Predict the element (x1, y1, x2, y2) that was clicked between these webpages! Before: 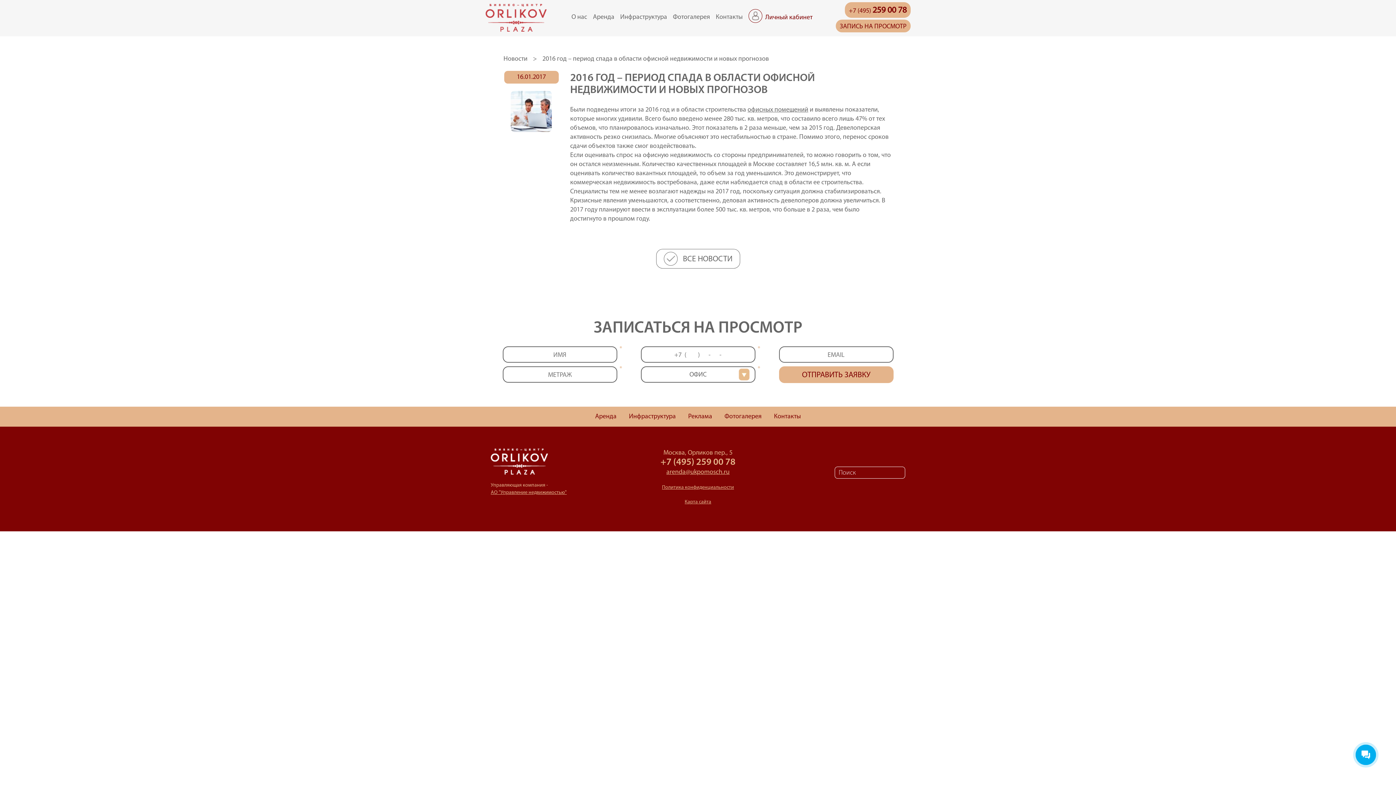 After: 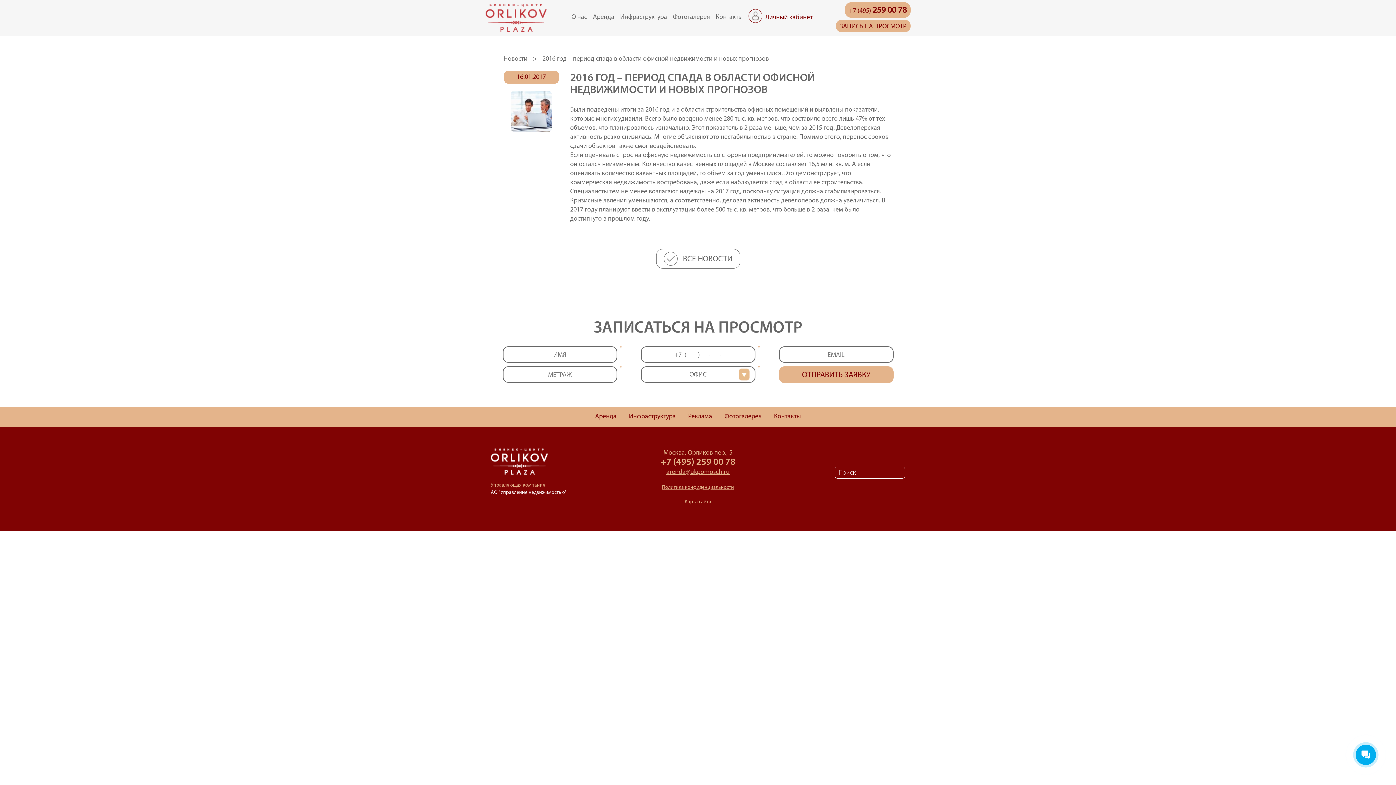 Action: bbox: (490, 490, 566, 495) label: АО "Управление недвижимостью"